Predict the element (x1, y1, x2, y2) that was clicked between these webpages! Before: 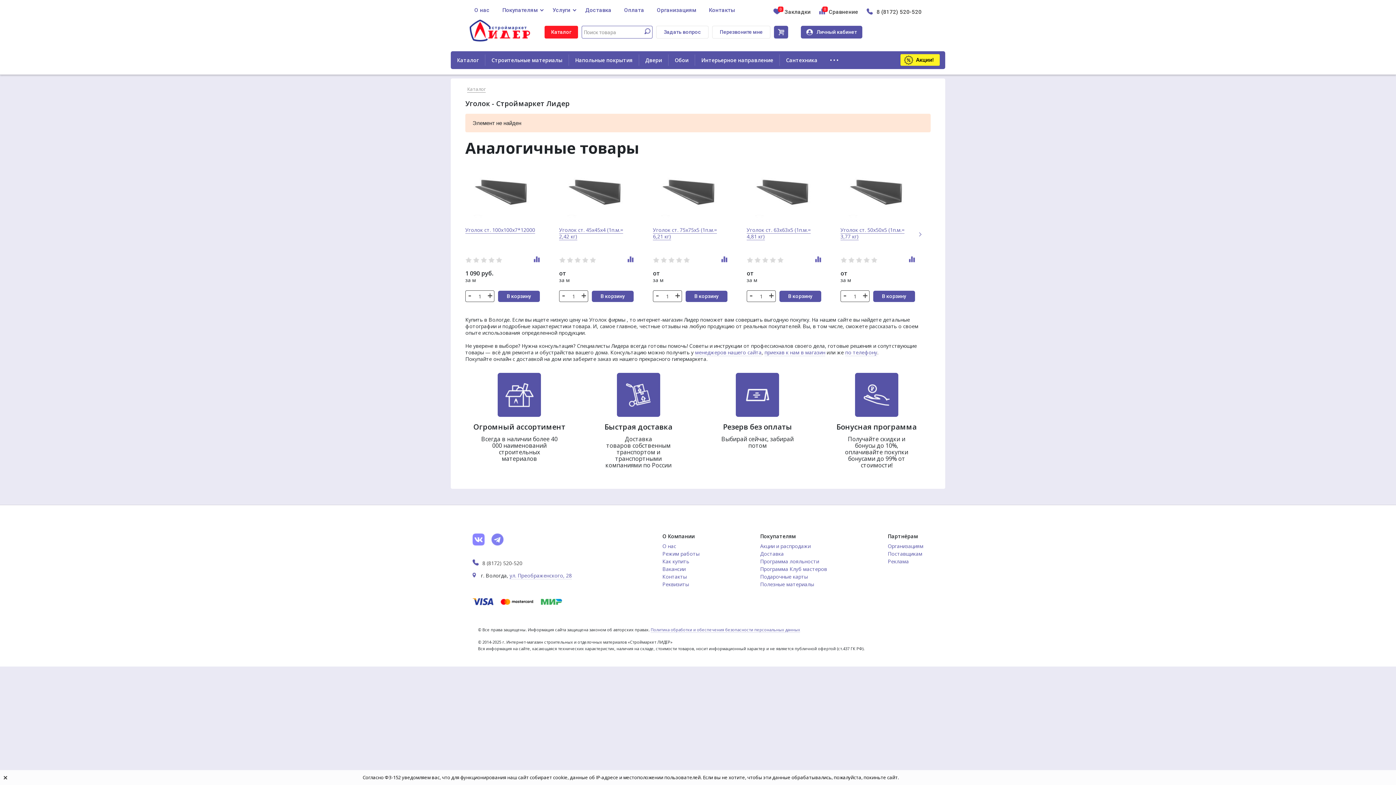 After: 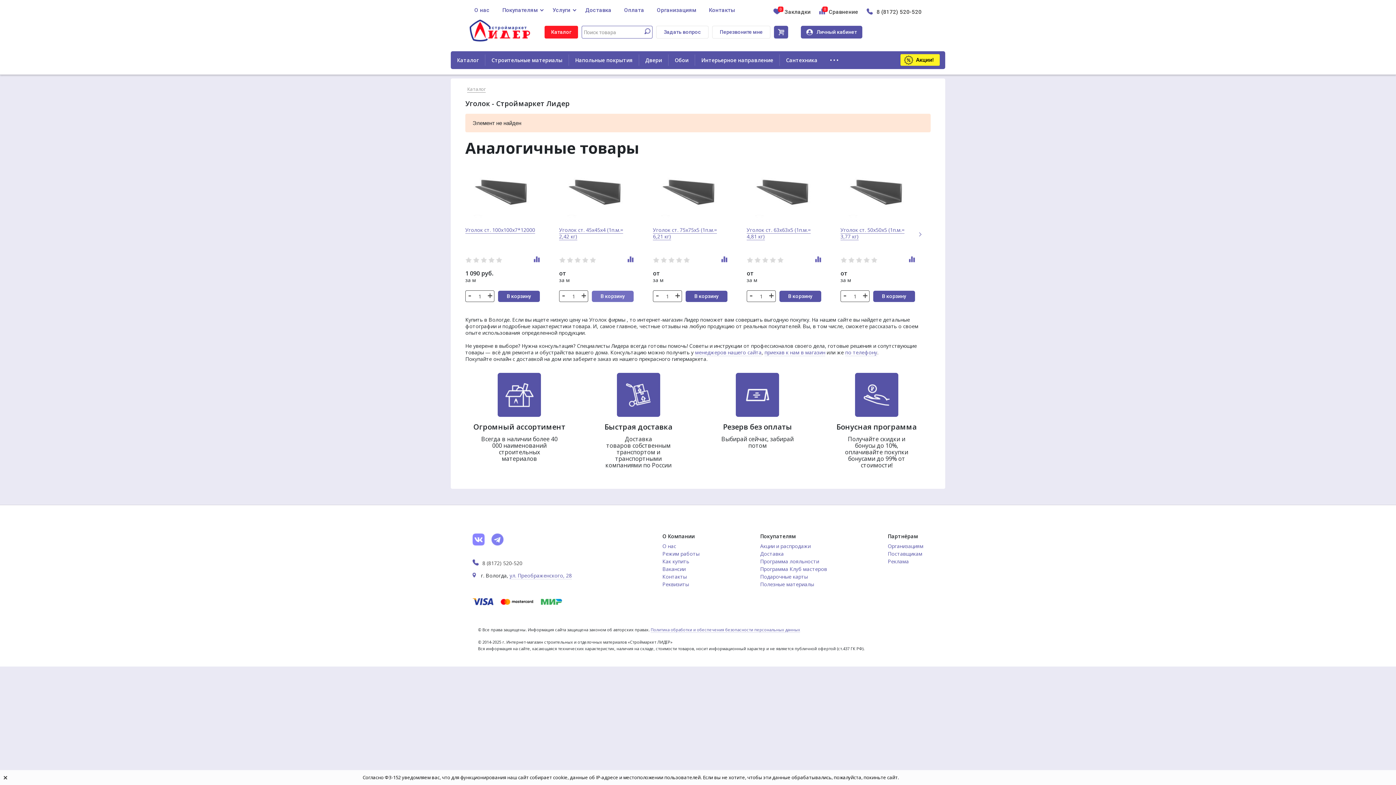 Action: label: В корзину bbox: (592, 290, 633, 302)